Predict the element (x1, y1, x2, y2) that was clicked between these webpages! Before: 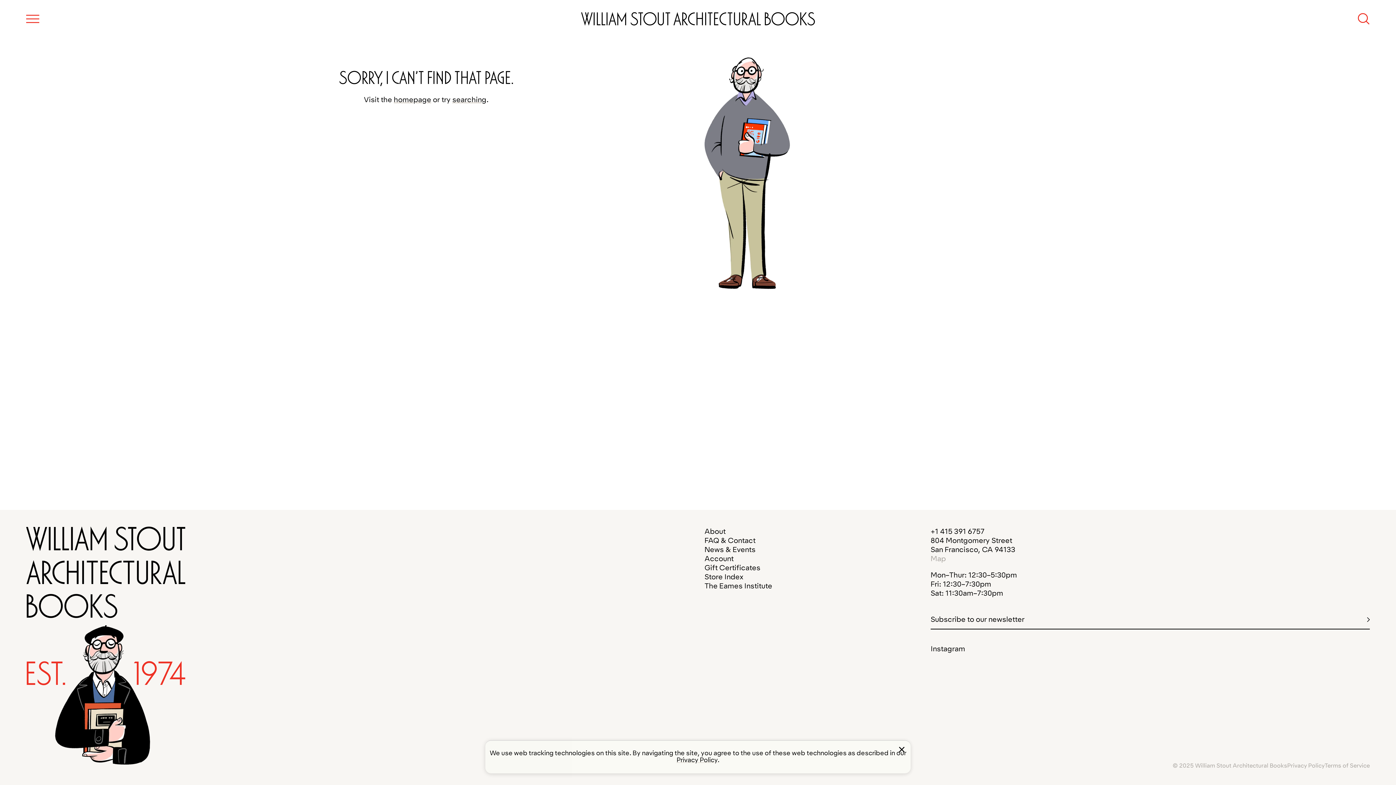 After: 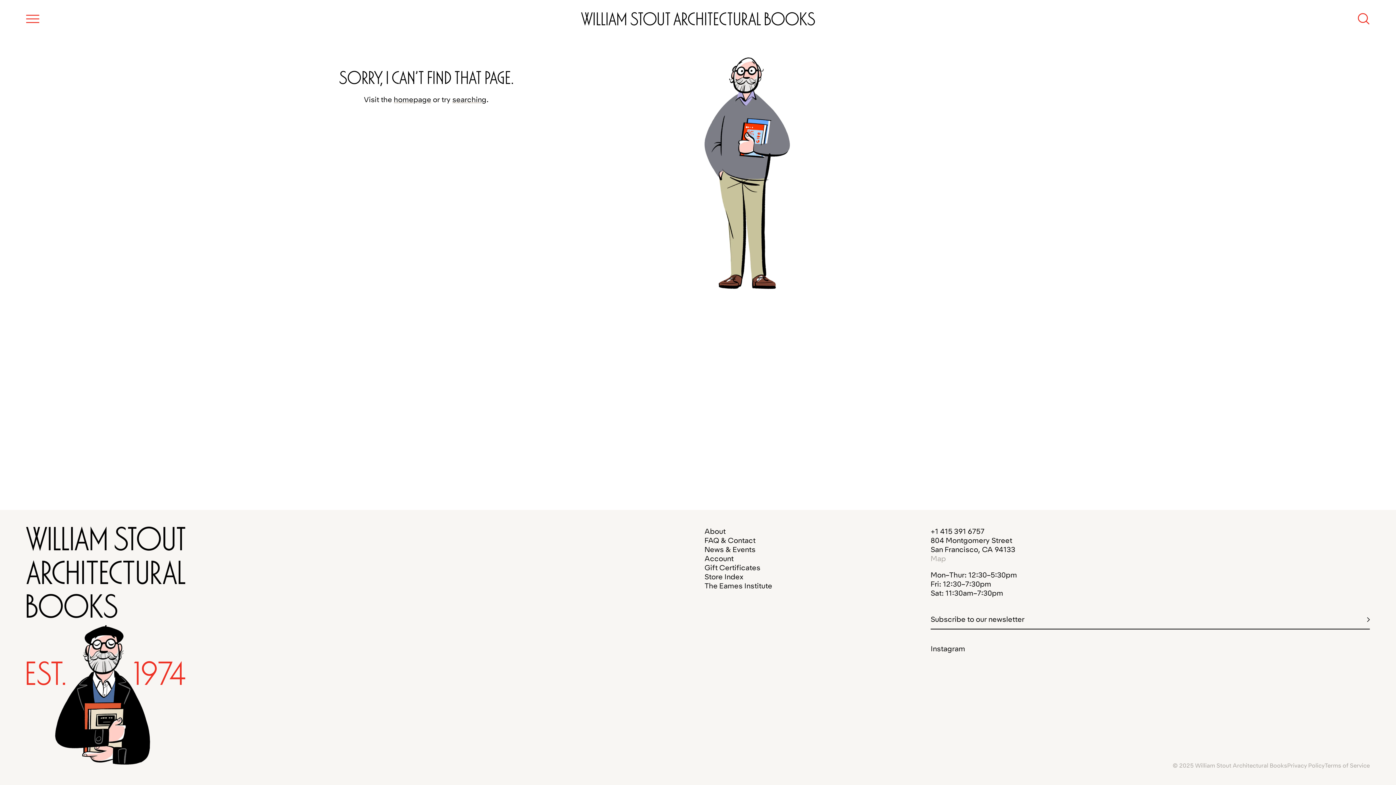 Action: bbox: (896, 744, 907, 755) label: Close Privacy Message